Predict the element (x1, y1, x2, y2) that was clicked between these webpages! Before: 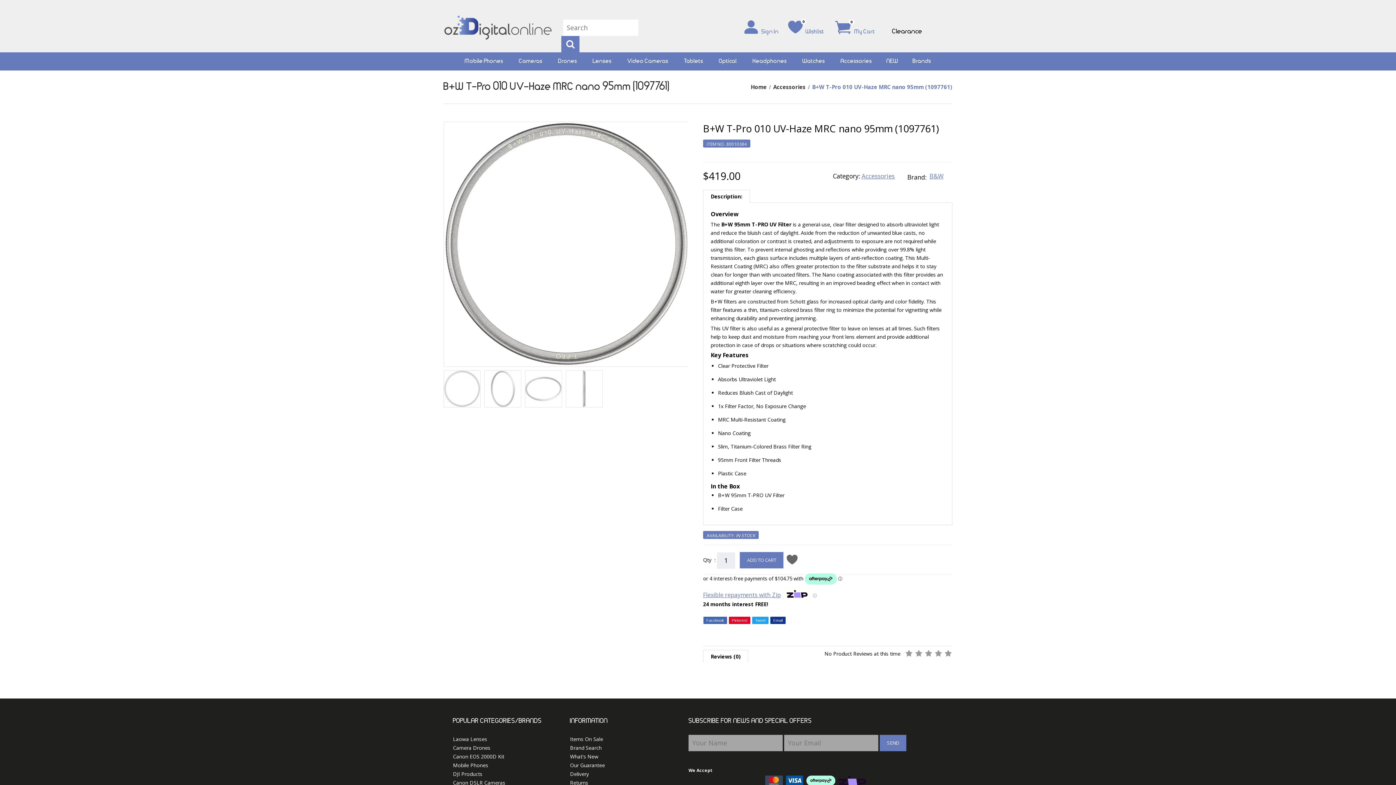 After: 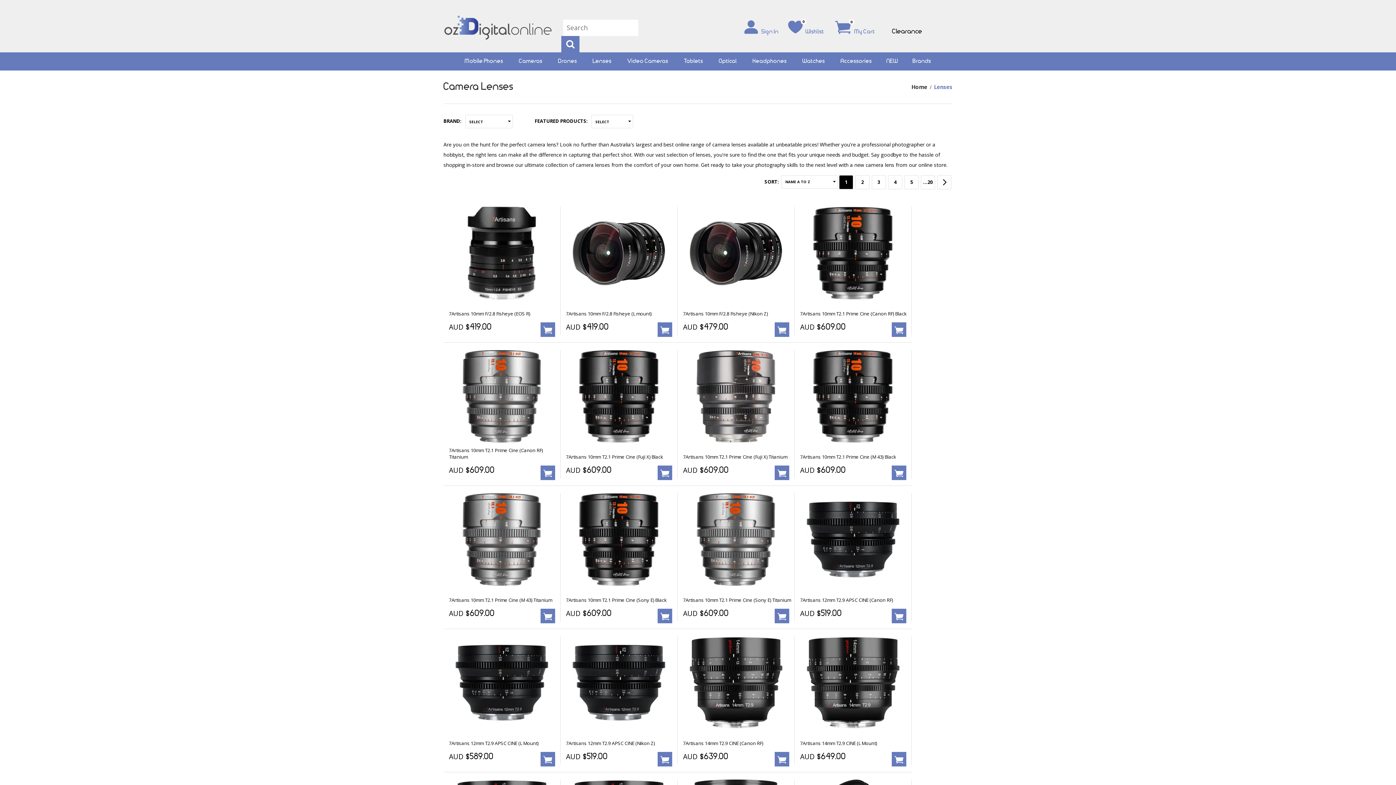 Action: label: Lenses bbox: (585, 52, 619, 70)